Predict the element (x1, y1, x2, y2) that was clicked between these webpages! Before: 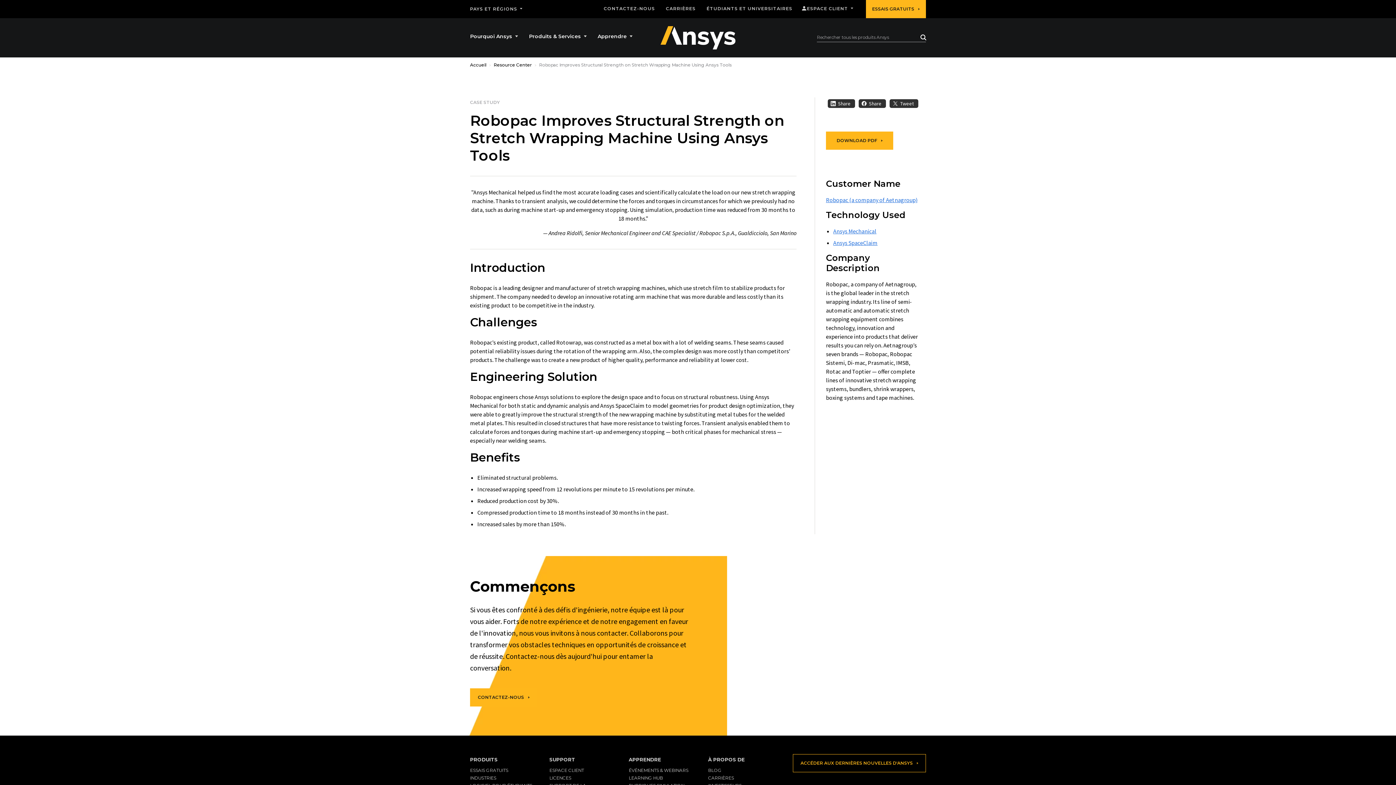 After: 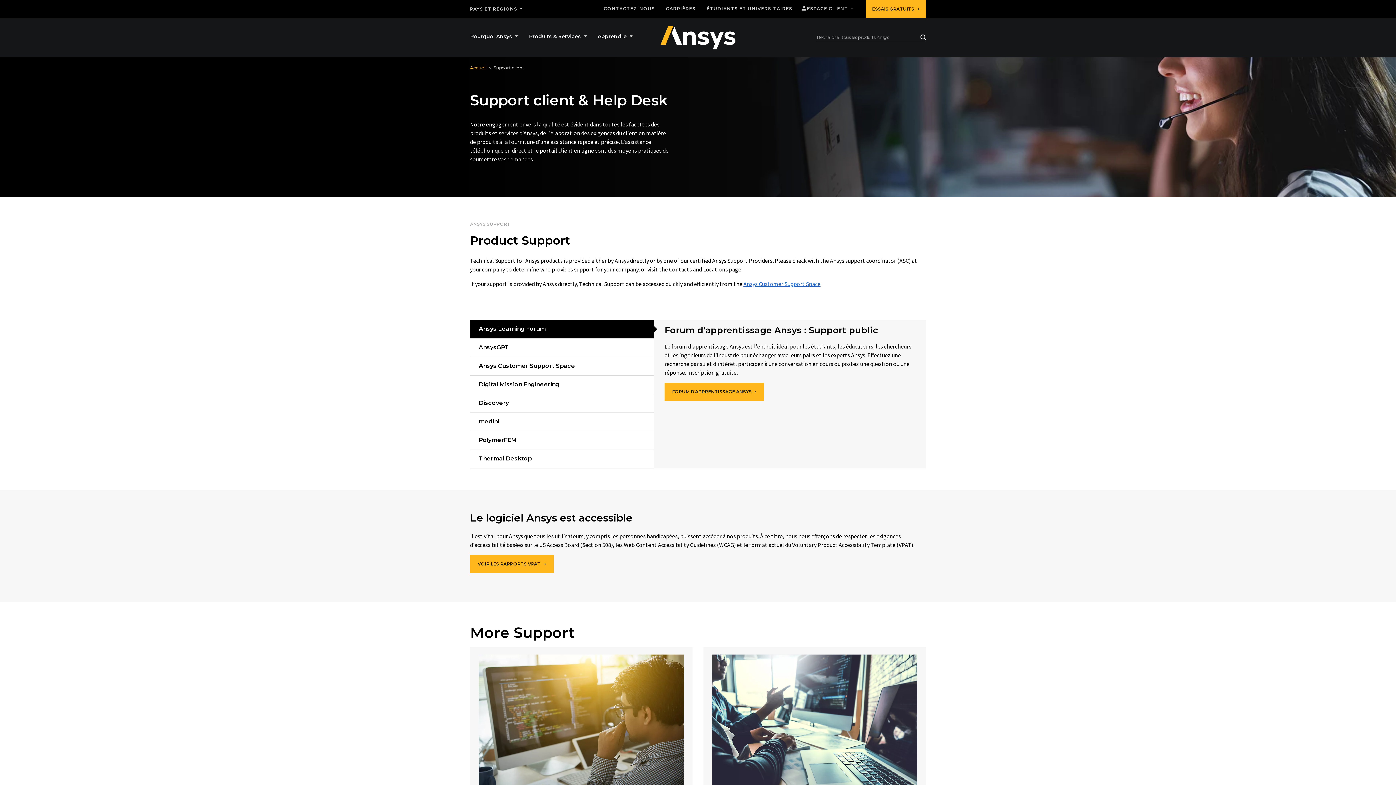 Action: bbox: (549, 757, 575, 762) label: SUPPORT